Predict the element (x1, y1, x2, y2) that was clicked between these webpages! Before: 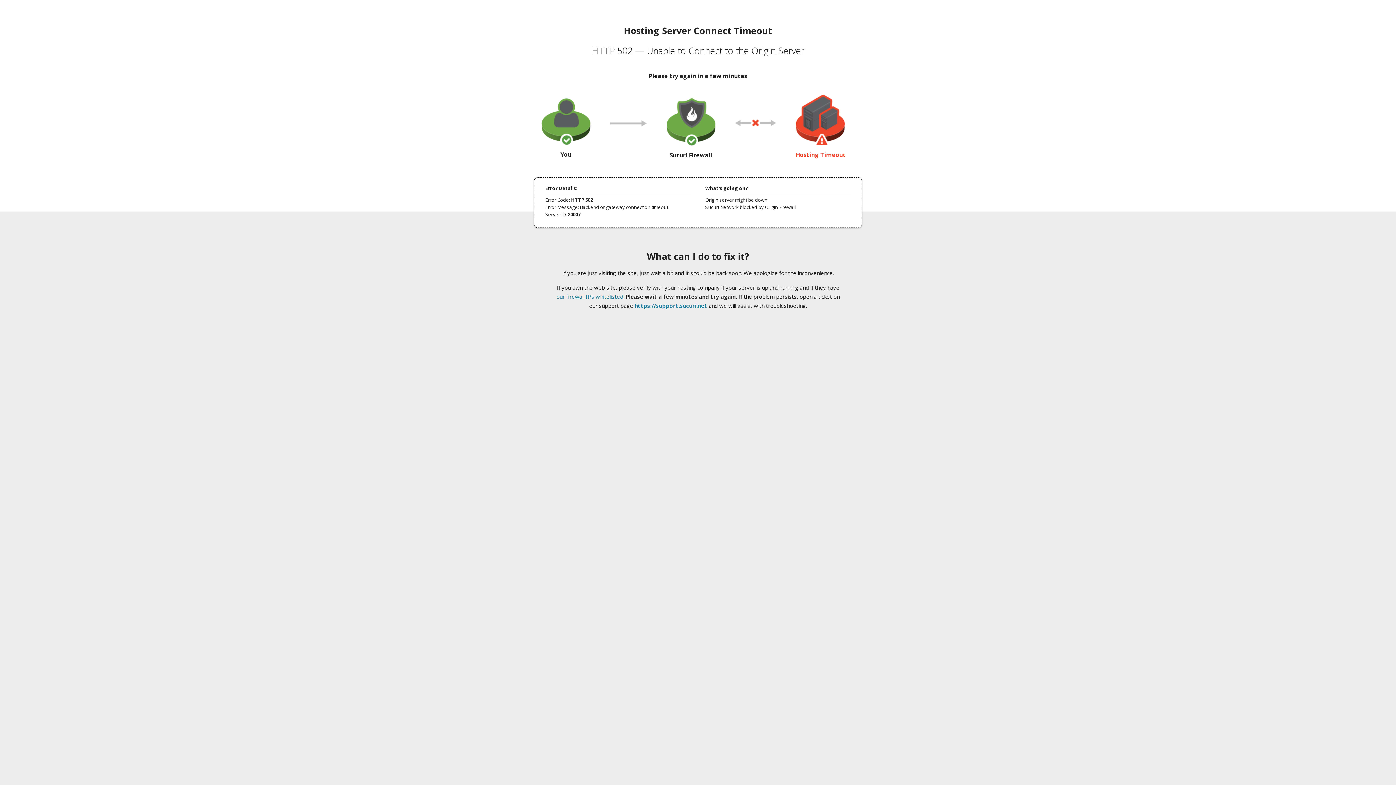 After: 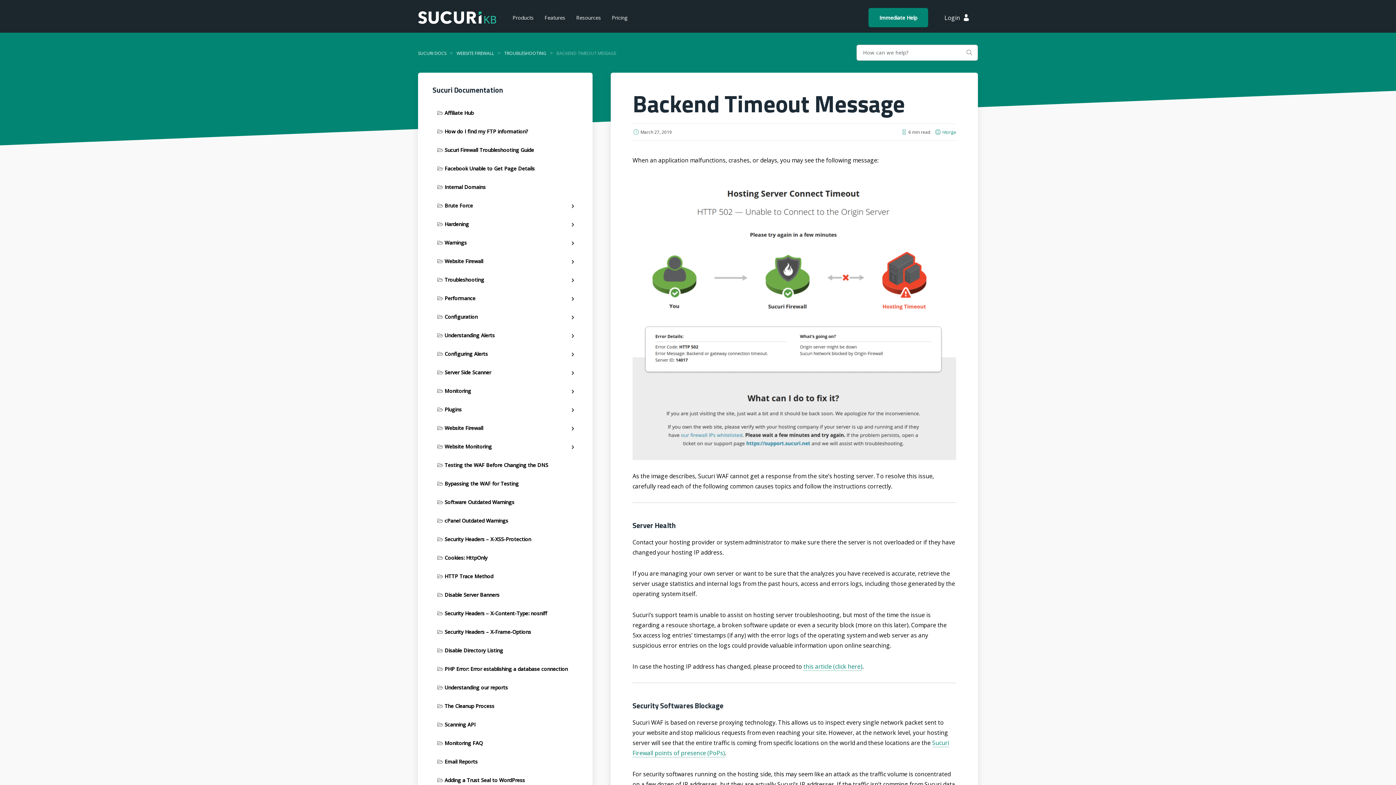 Action: label: our firewall IPs whitelisted bbox: (556, 293, 623, 300)